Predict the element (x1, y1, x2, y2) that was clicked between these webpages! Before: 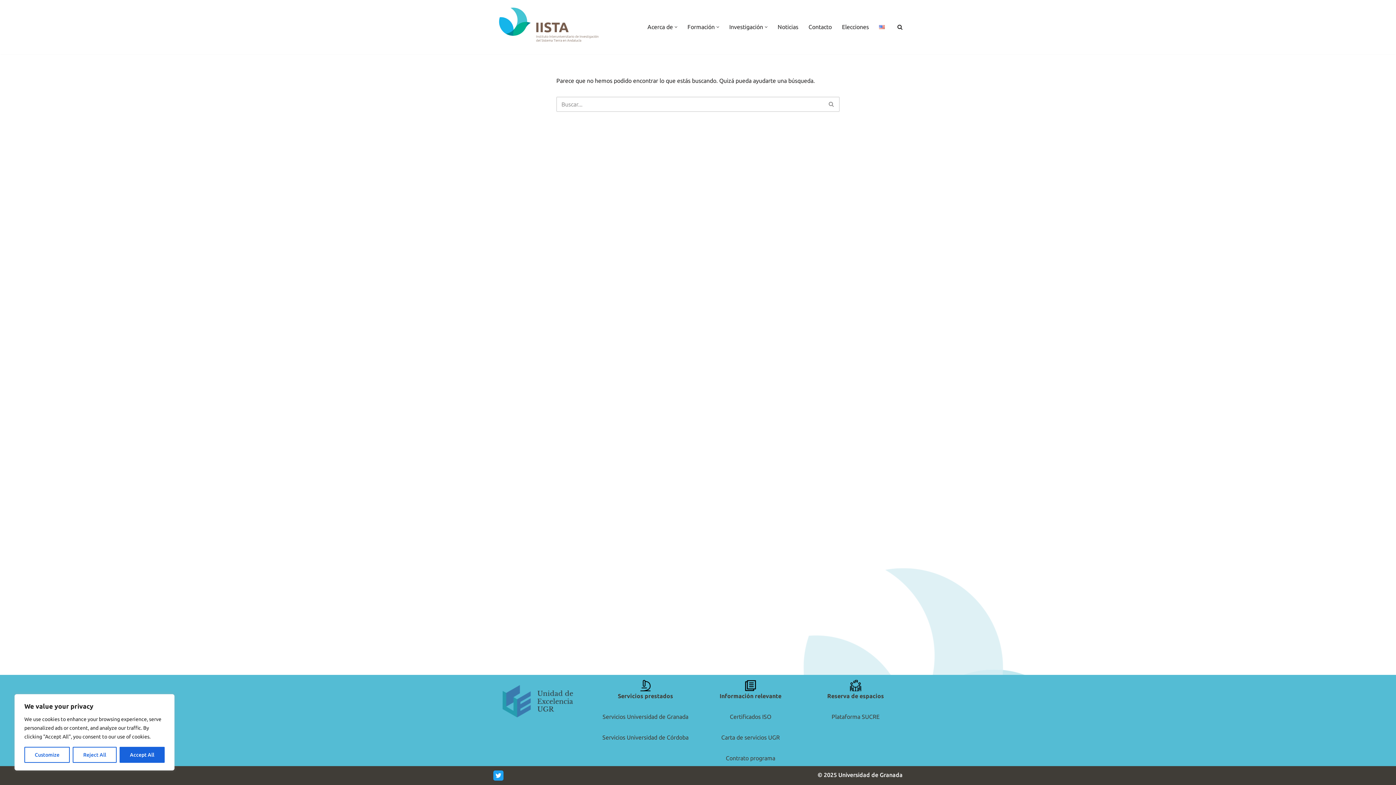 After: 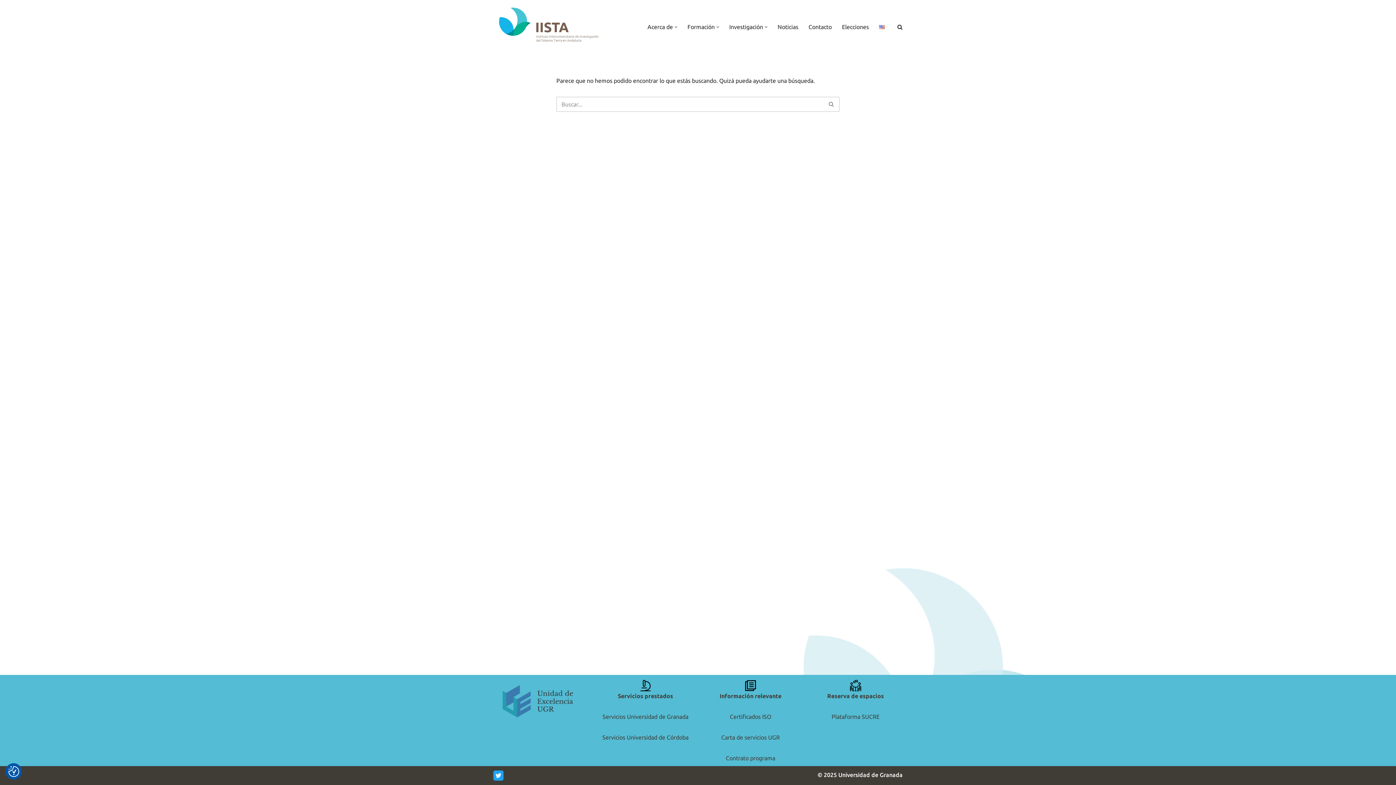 Action: label: Accept All bbox: (119, 747, 164, 763)